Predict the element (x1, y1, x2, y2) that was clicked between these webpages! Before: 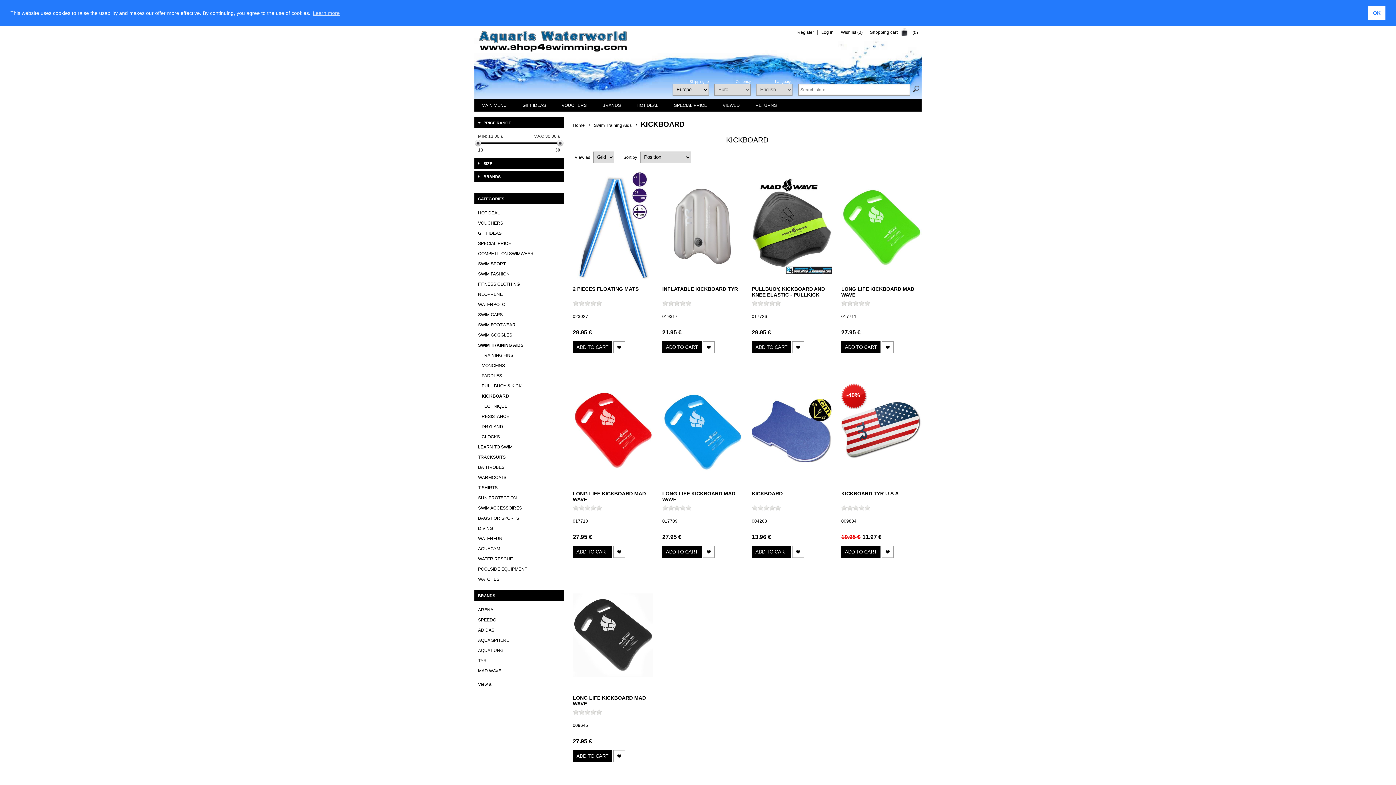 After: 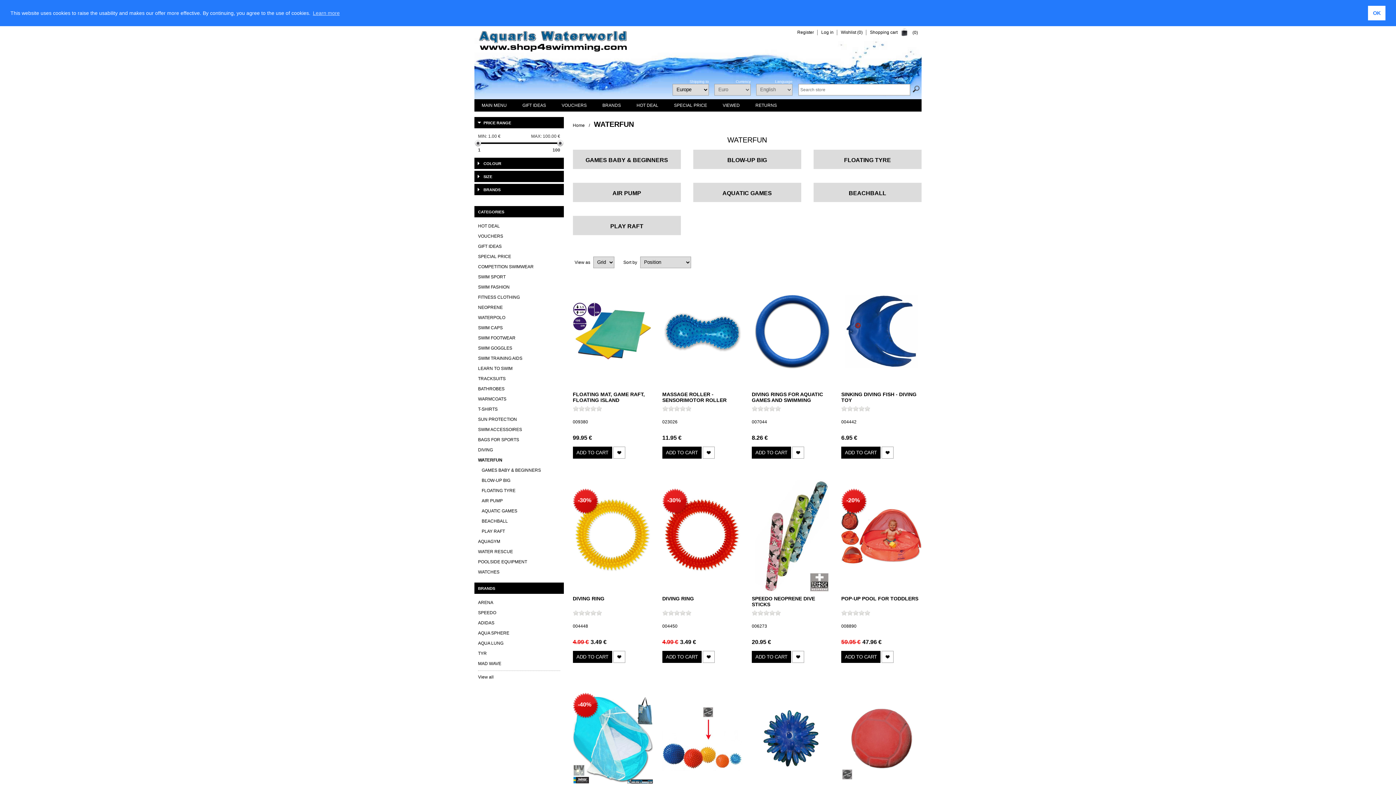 Action: label: WATERFUN bbox: (478, 533, 502, 544)